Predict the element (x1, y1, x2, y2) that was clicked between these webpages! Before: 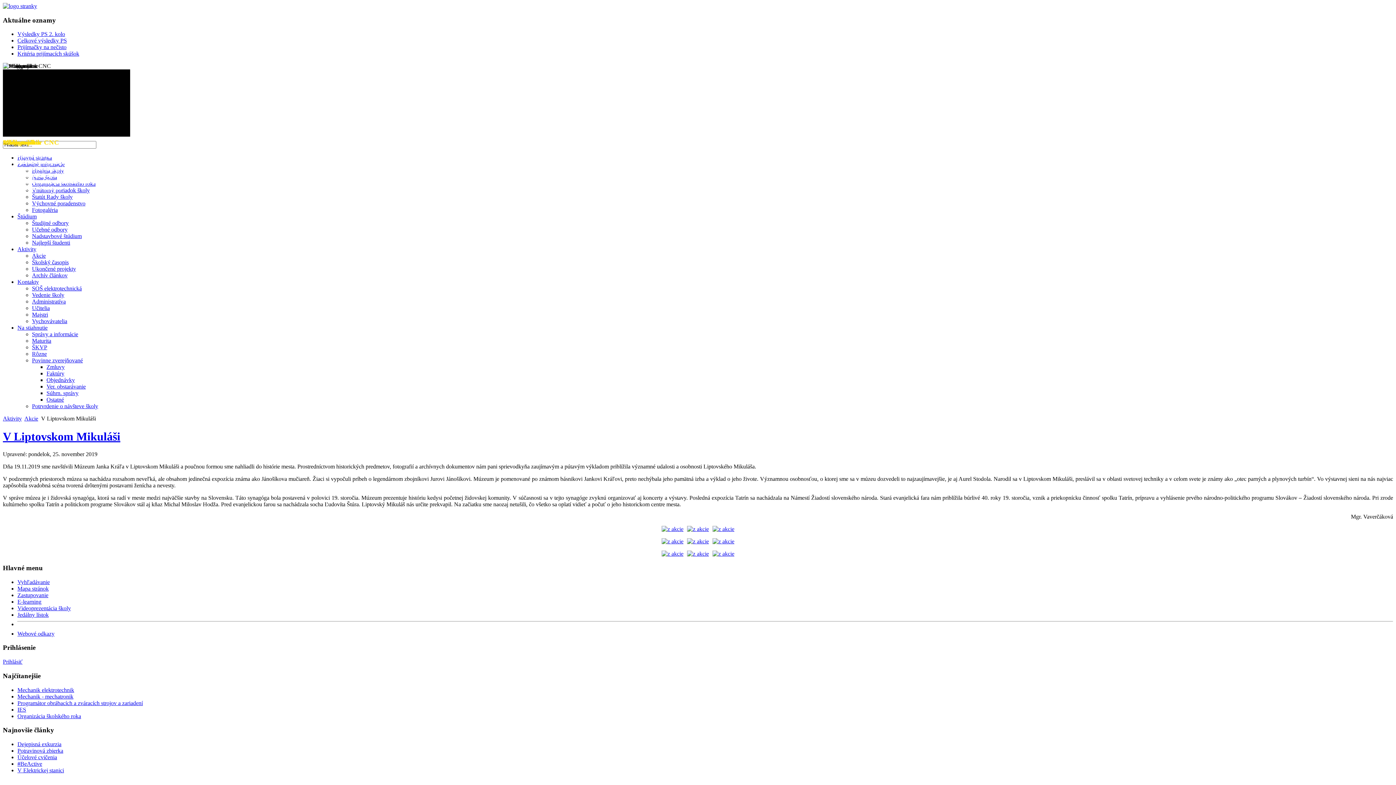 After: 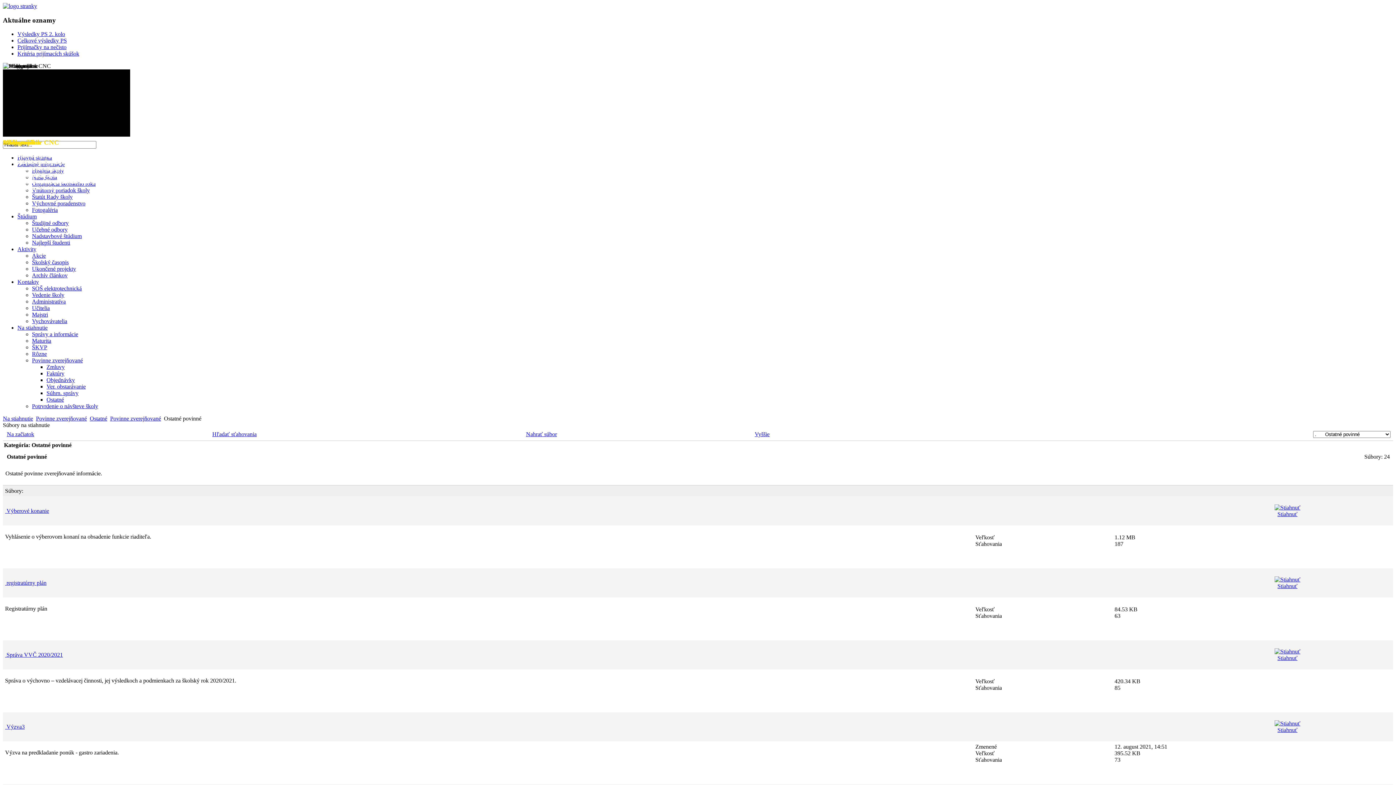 Action: label: Ostatné bbox: (46, 396, 64, 403)